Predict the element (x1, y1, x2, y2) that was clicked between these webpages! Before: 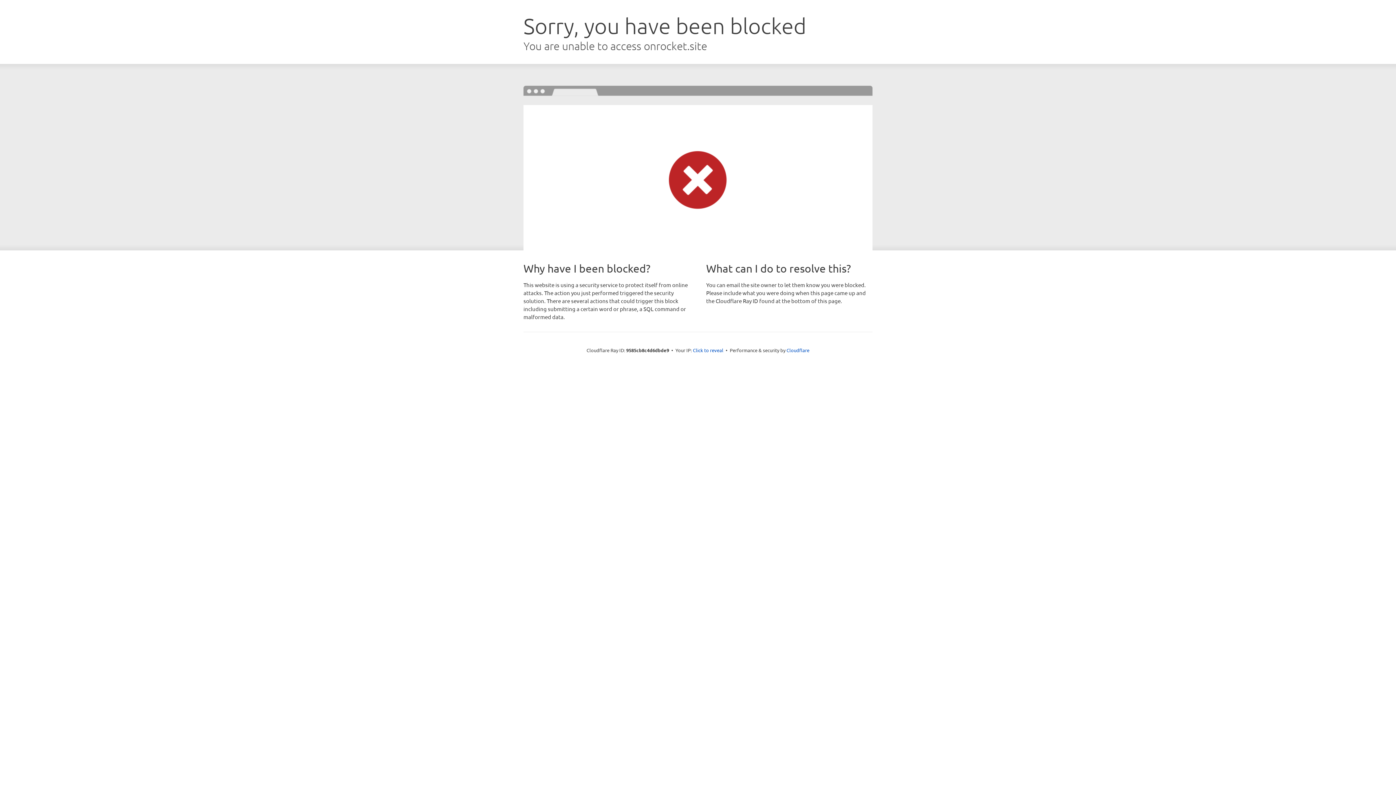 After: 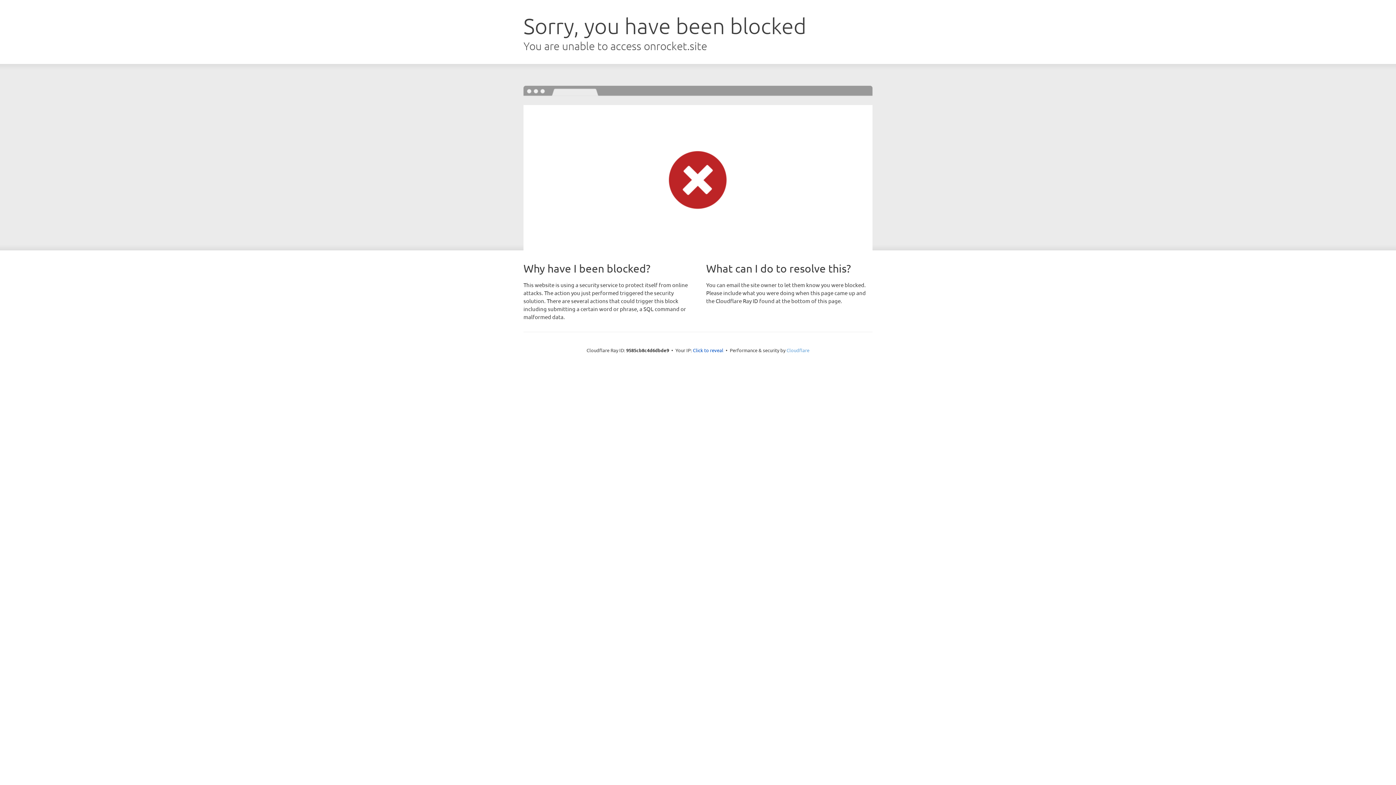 Action: label: Cloudflare bbox: (786, 347, 809, 353)